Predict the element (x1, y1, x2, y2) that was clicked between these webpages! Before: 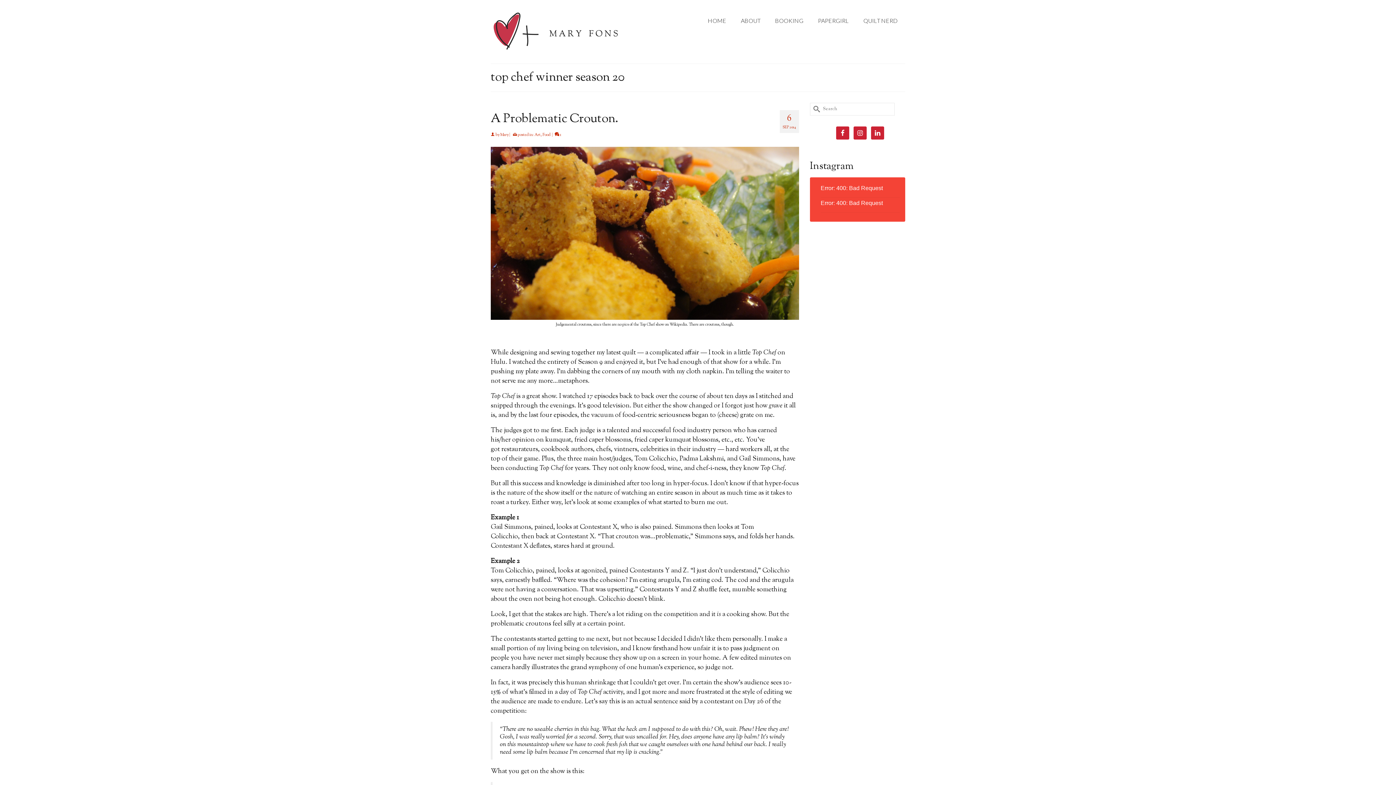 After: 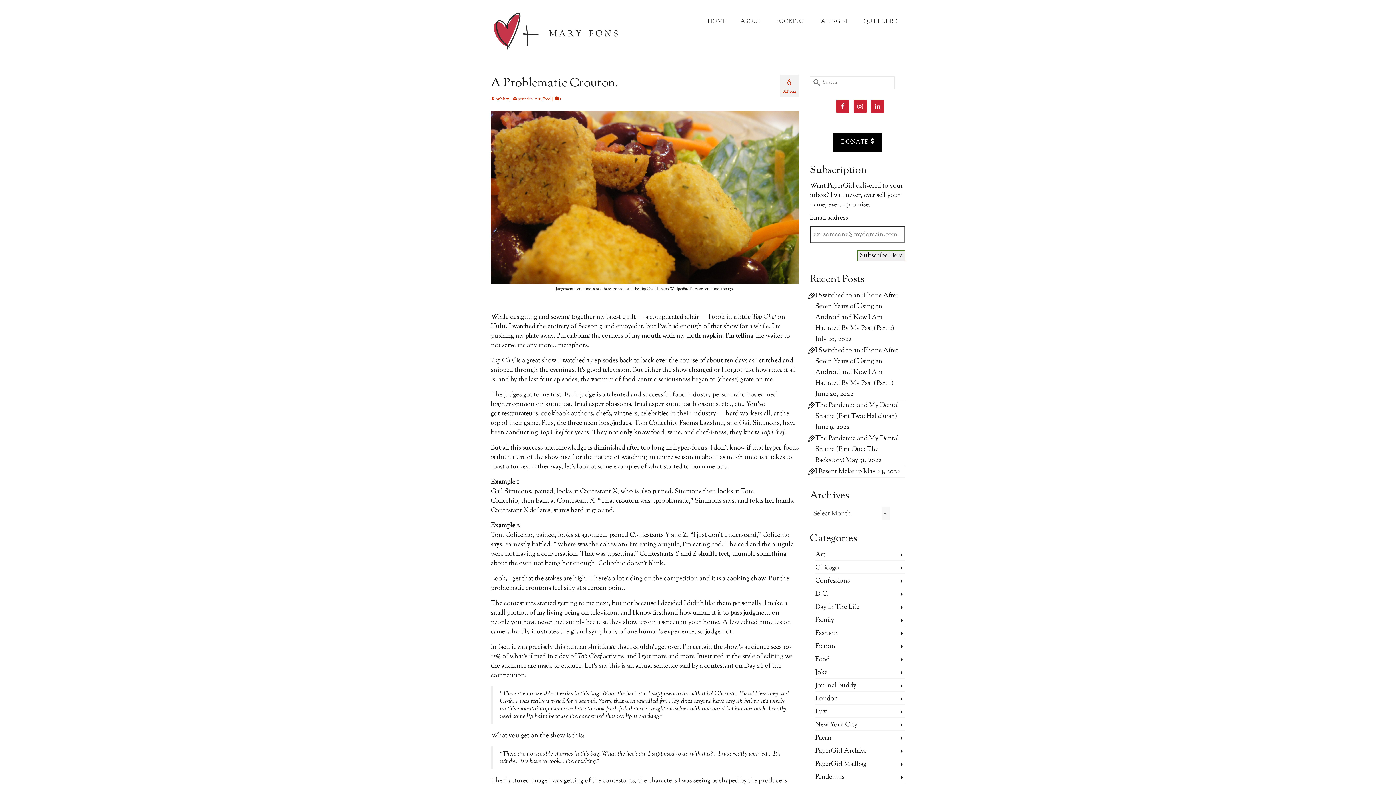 Action: label: A Problematic Crouton. bbox: (490, 111, 799, 126)